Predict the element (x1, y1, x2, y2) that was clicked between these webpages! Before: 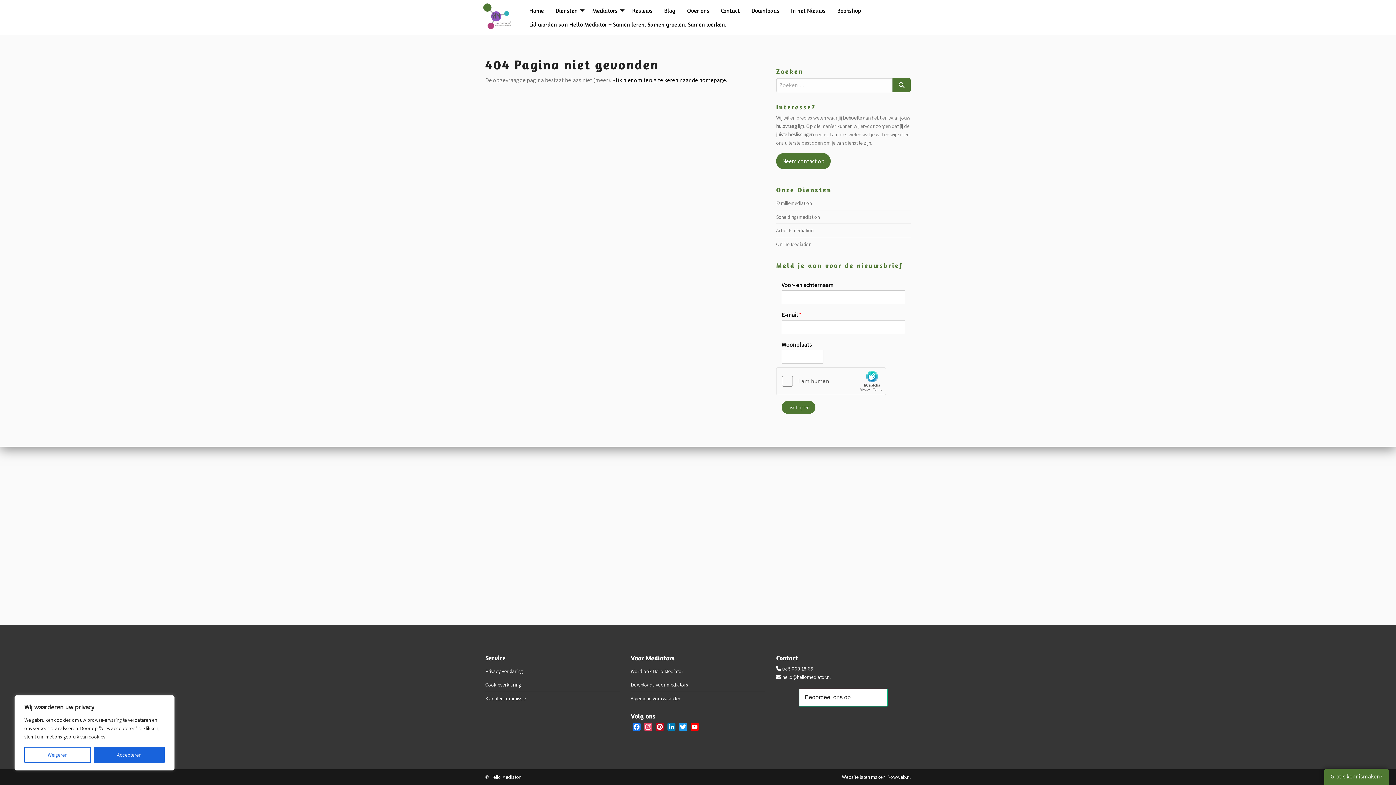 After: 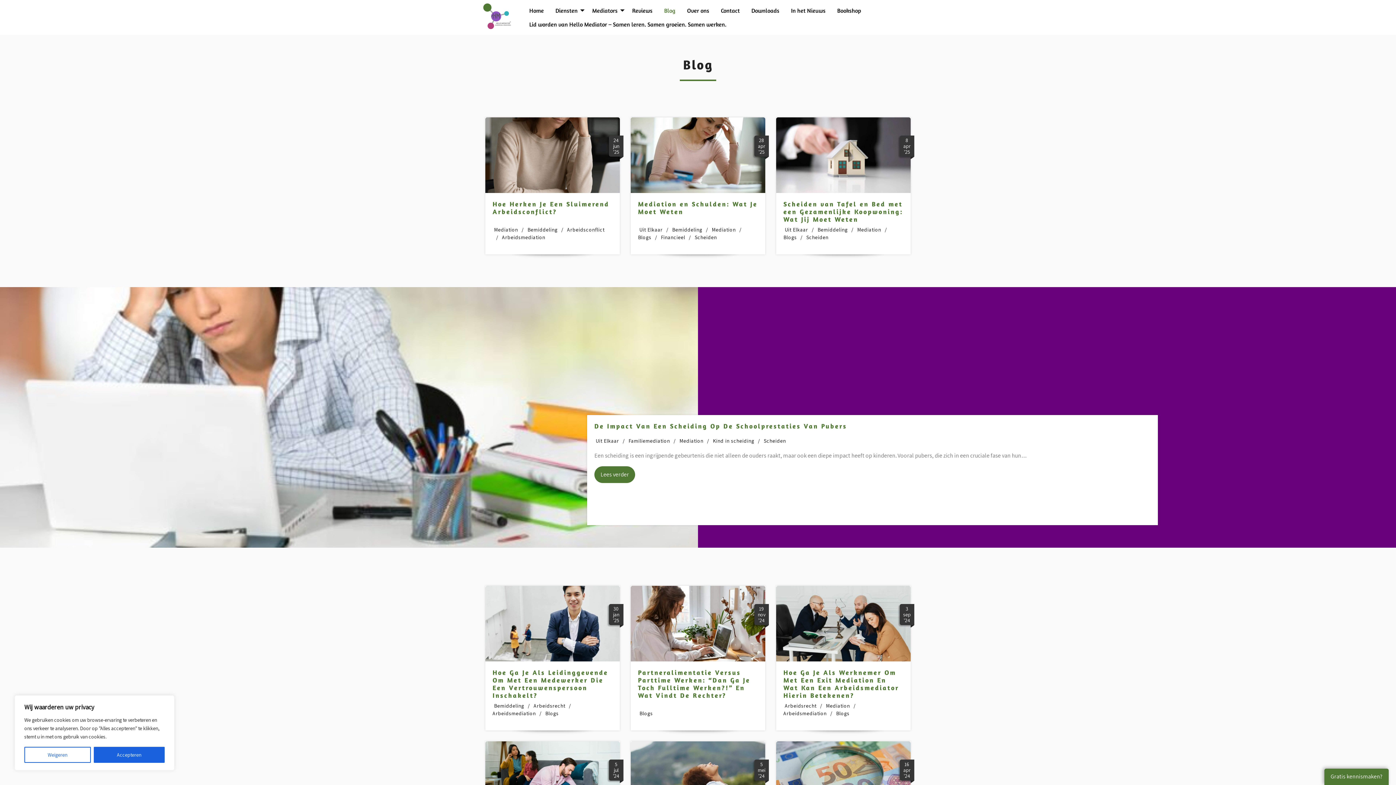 Action: bbox: (658, 3, 681, 17) label: Blog